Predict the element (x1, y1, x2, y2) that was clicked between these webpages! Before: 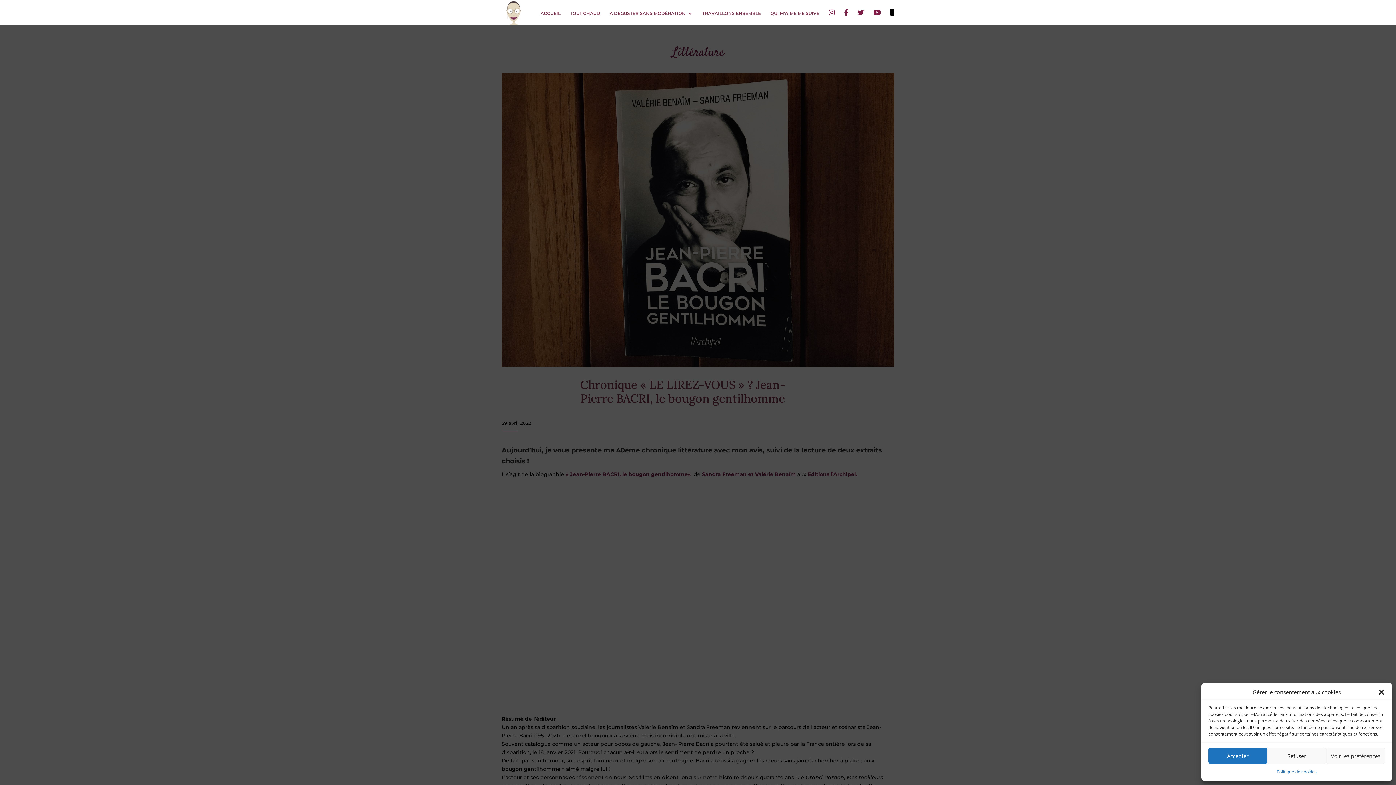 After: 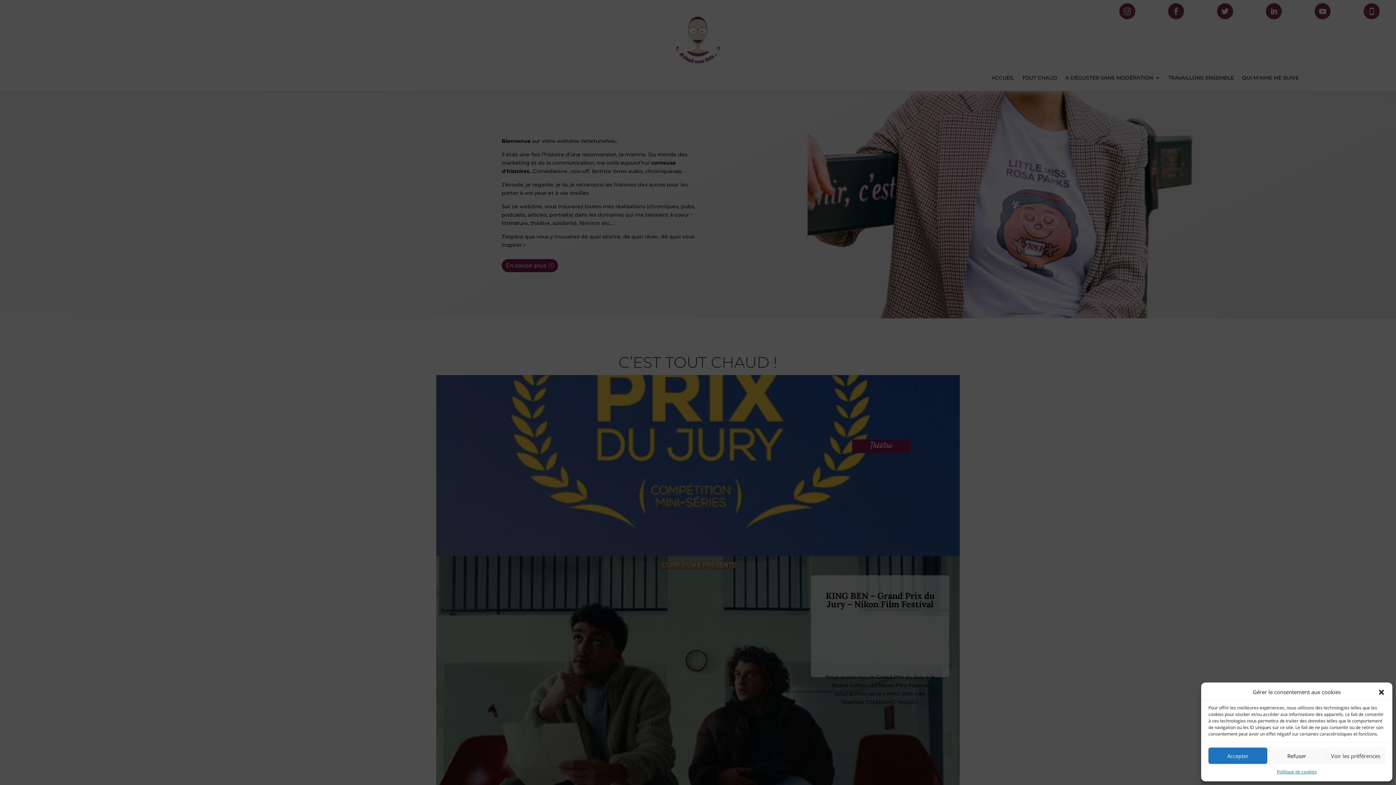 Action: label: ACCUEIL bbox: (540, 10, 560, 25)